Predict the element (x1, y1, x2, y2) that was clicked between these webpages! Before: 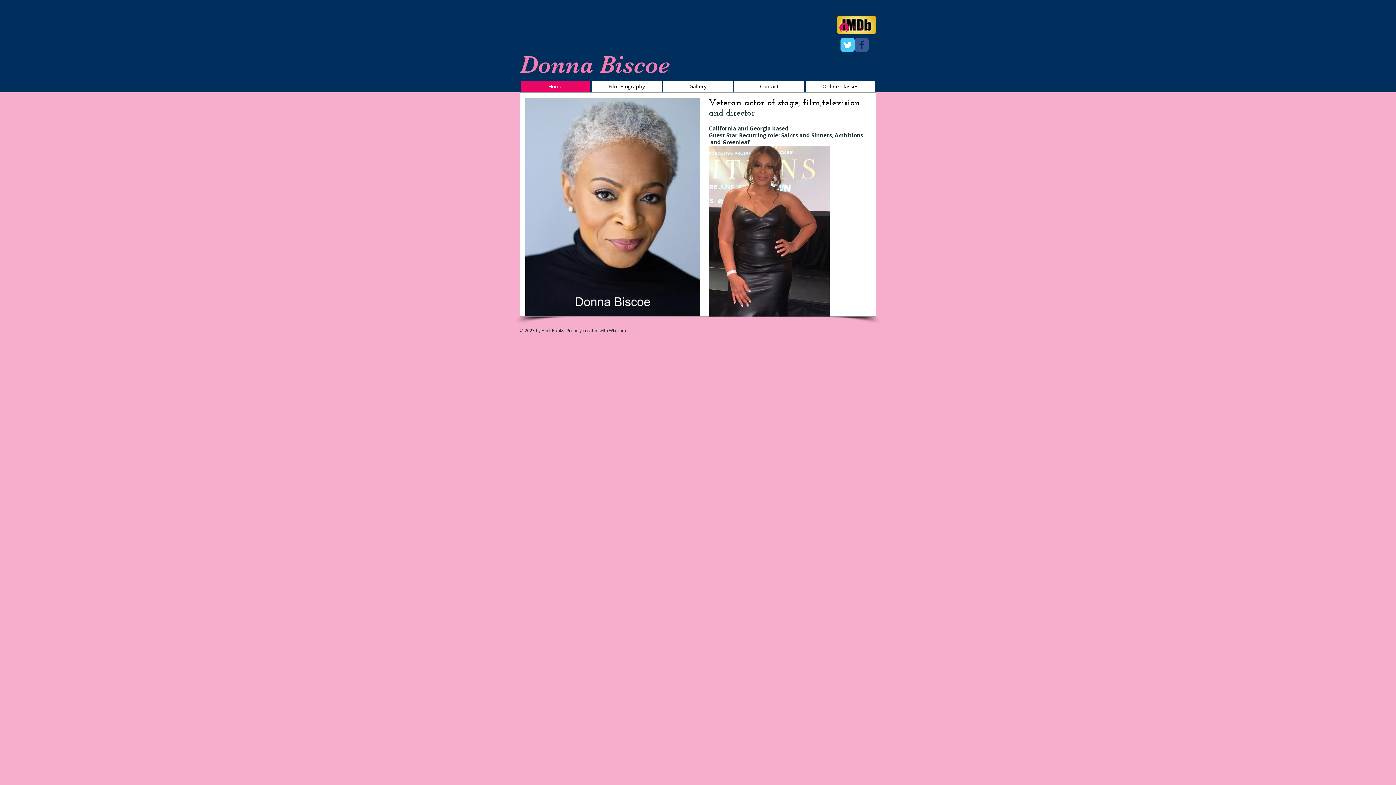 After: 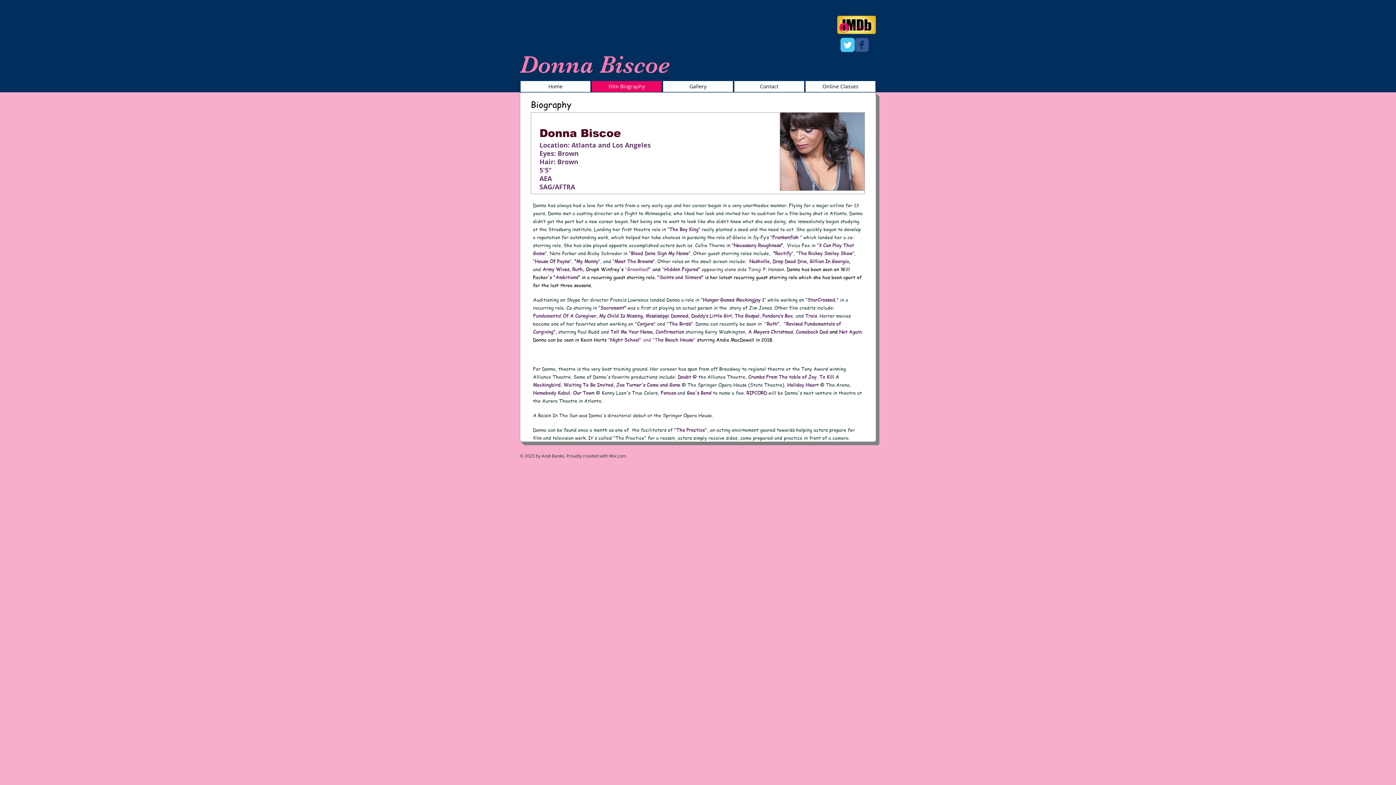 Action: label: Film Biography bbox: (592, 81, 661, 92)